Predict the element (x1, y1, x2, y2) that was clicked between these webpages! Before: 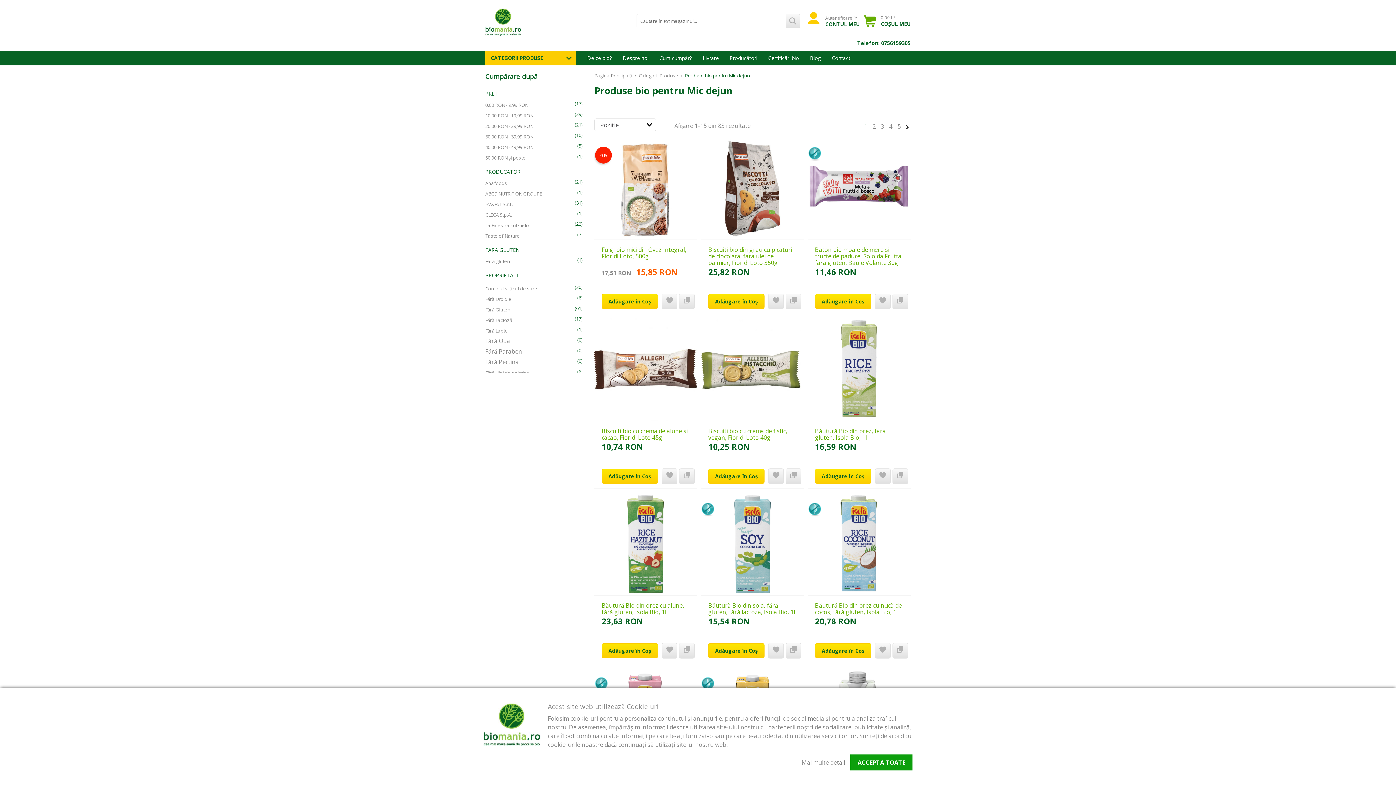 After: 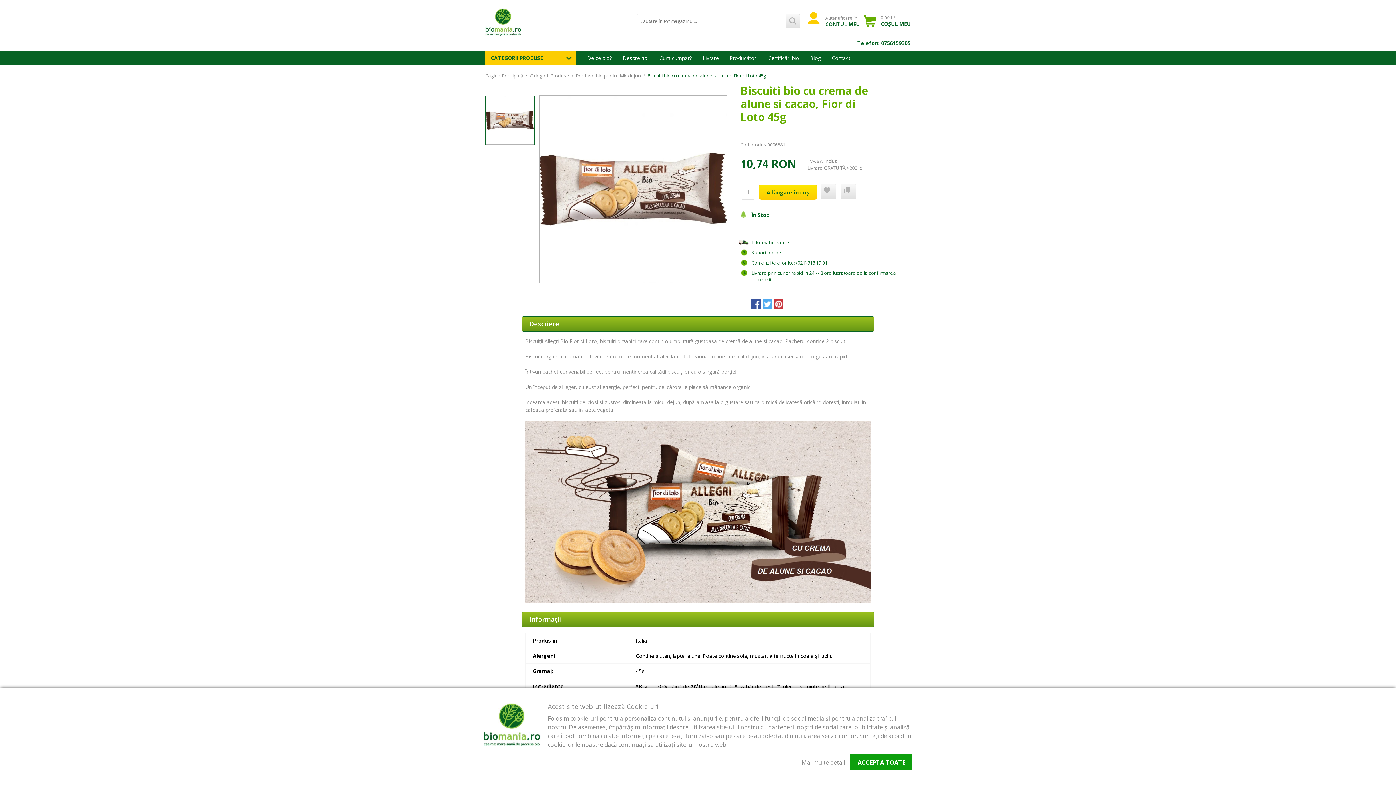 Action: bbox: (601, 427, 690, 440) label: Biscuiti bio cu crema de alune si cacao, Fior di Loto 45g